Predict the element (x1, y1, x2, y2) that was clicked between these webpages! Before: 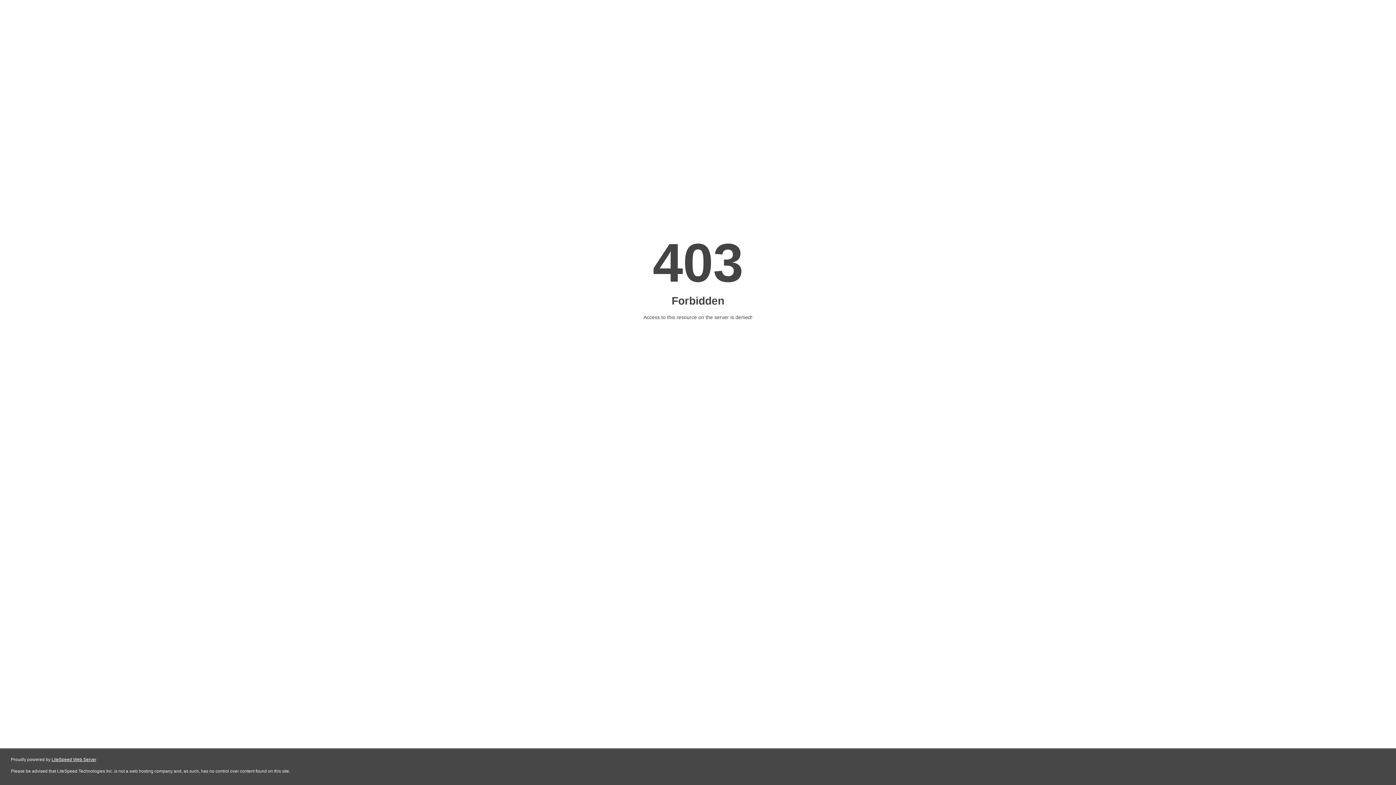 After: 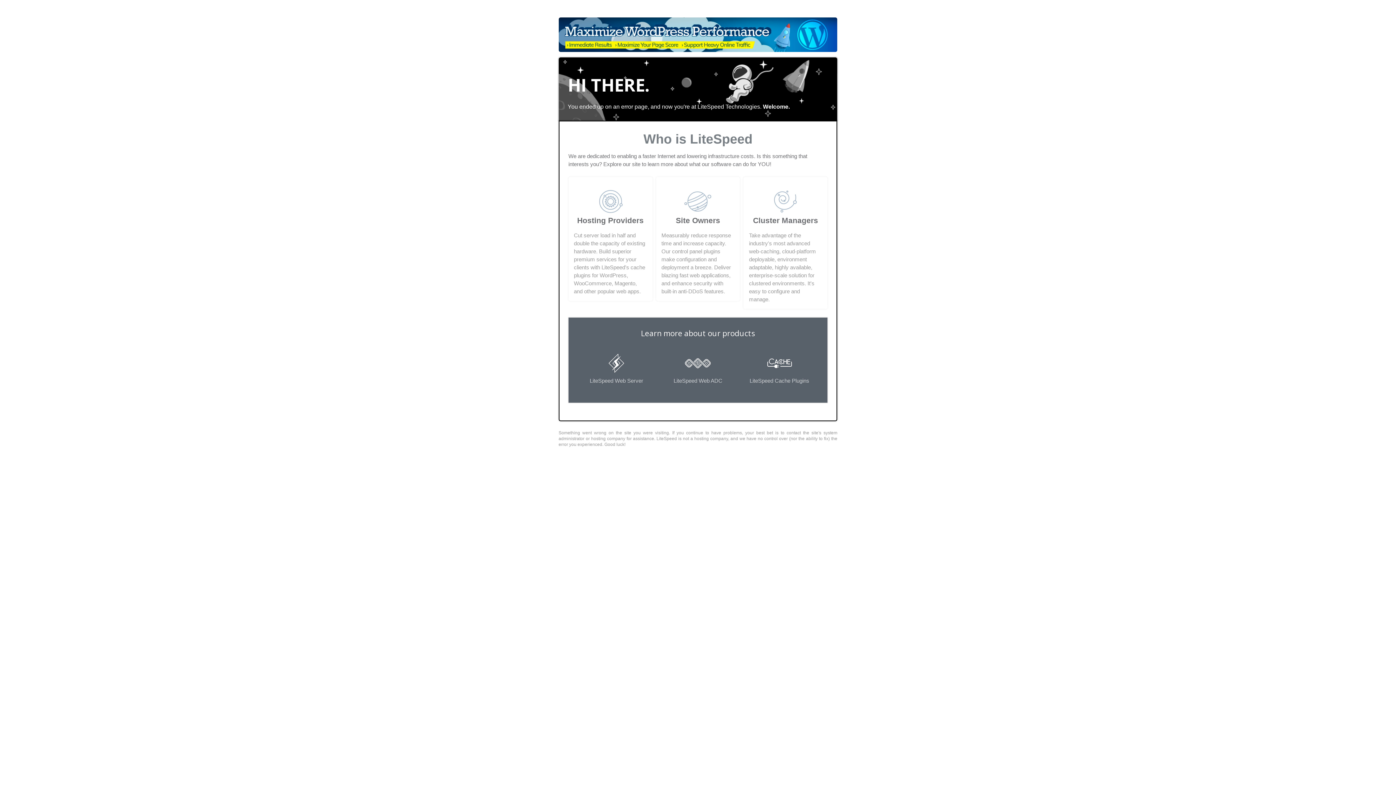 Action: bbox: (51, 757, 96, 762) label: LiteSpeed Web Server